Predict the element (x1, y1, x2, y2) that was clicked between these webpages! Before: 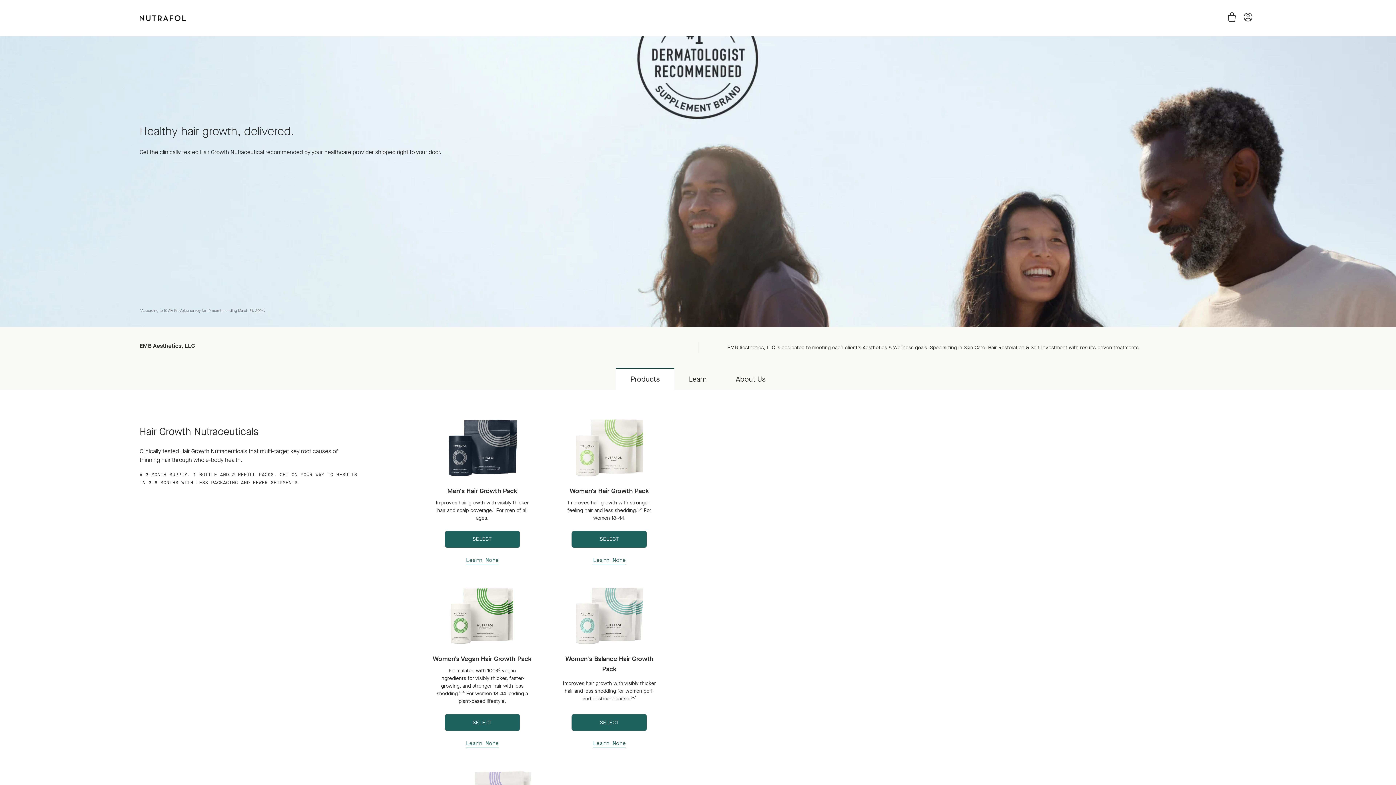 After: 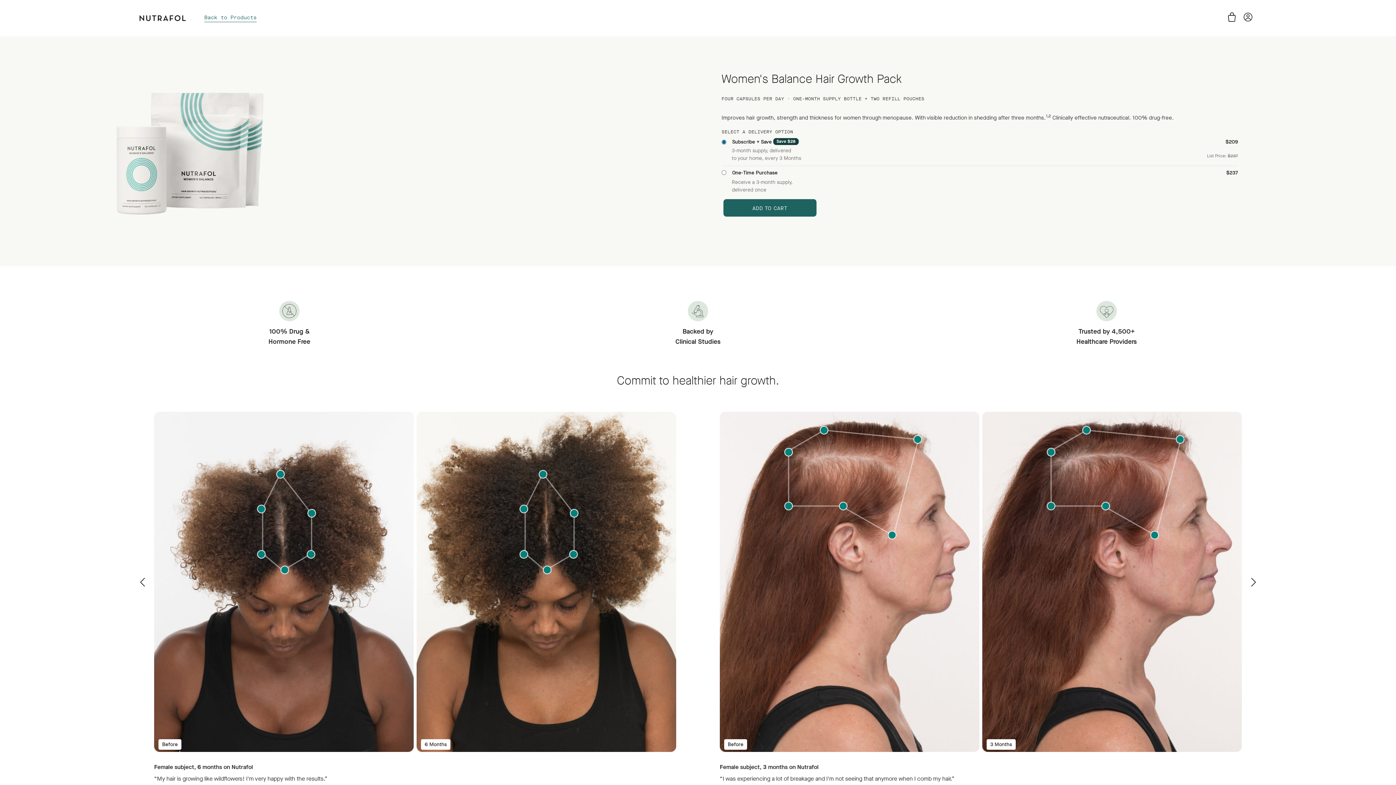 Action: bbox: (593, 740, 625, 748) label: Learn More